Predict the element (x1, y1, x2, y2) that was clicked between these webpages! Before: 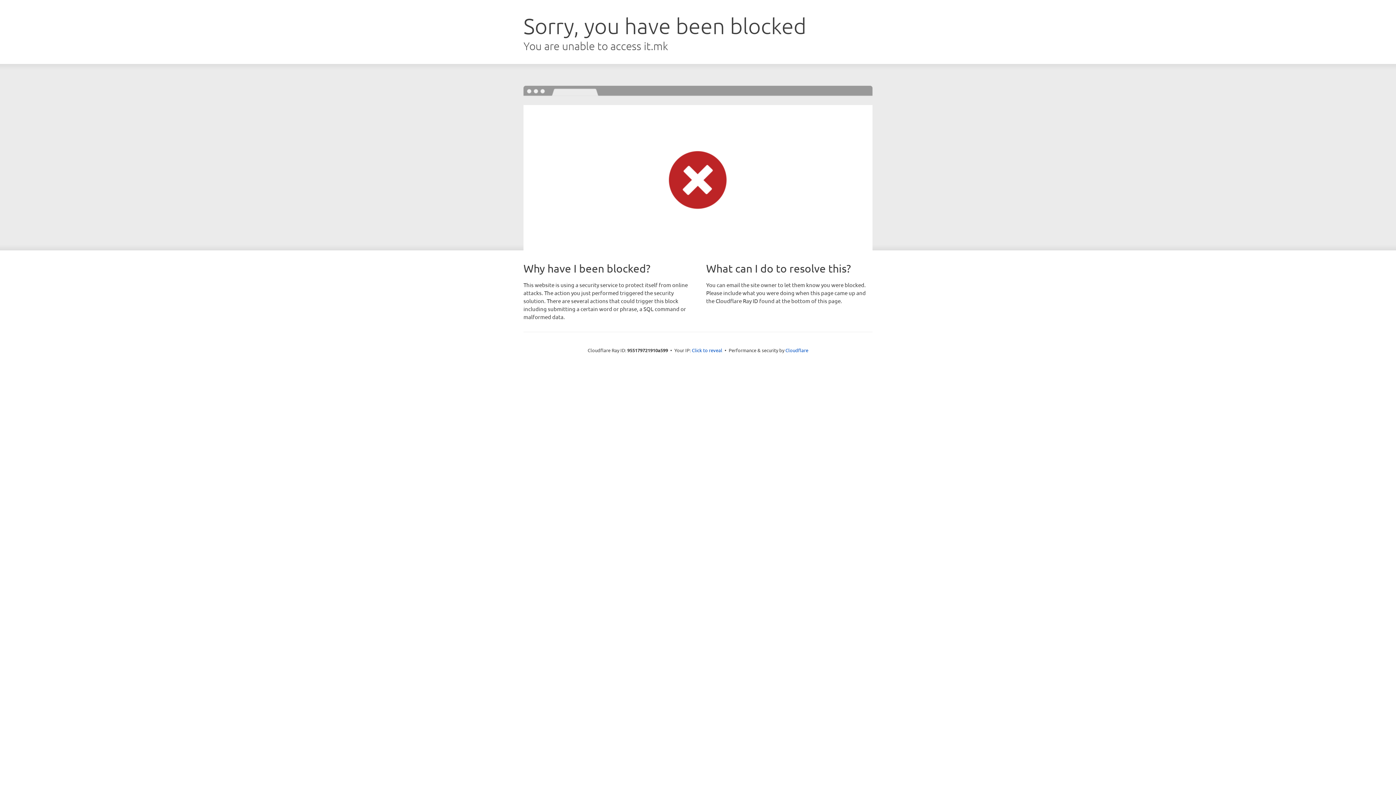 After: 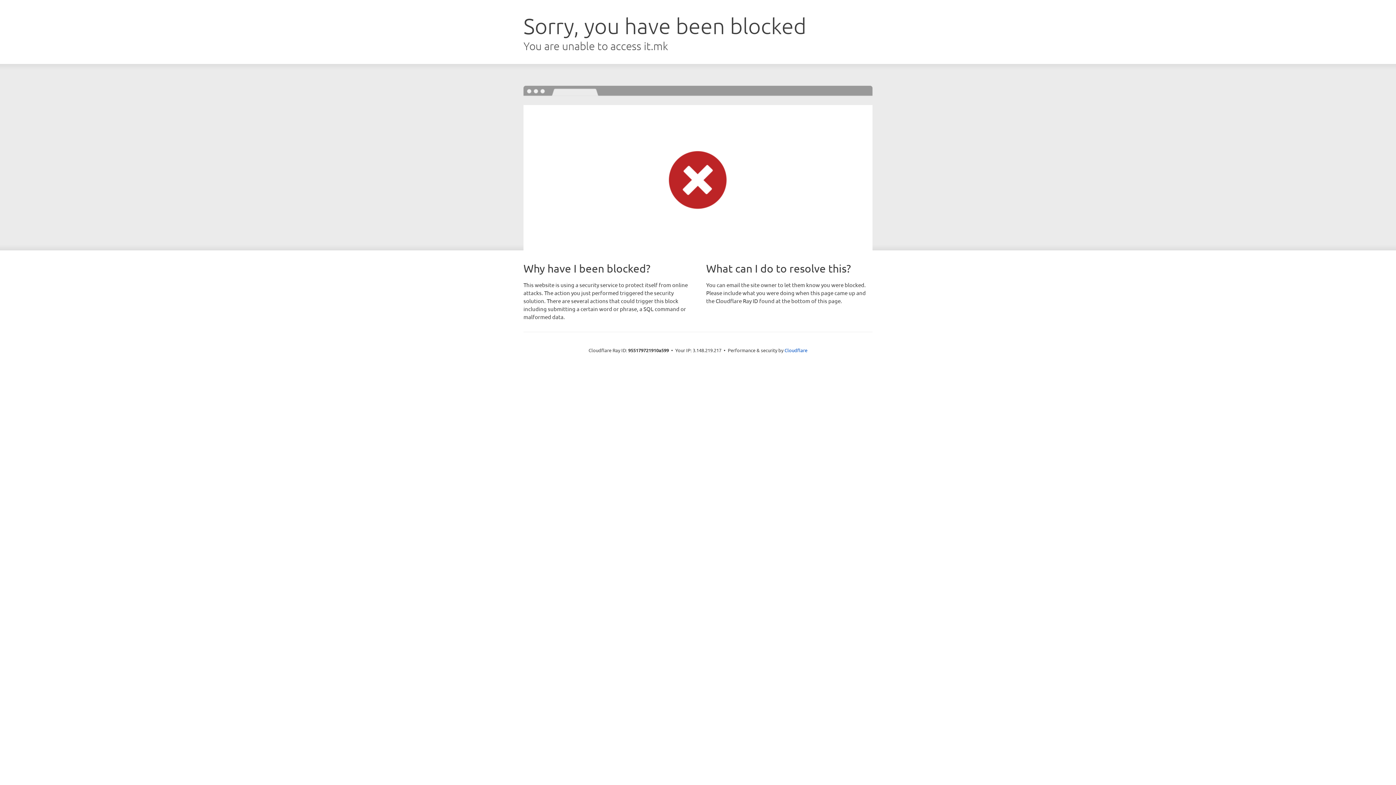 Action: label: Click to reveal bbox: (692, 346, 722, 353)